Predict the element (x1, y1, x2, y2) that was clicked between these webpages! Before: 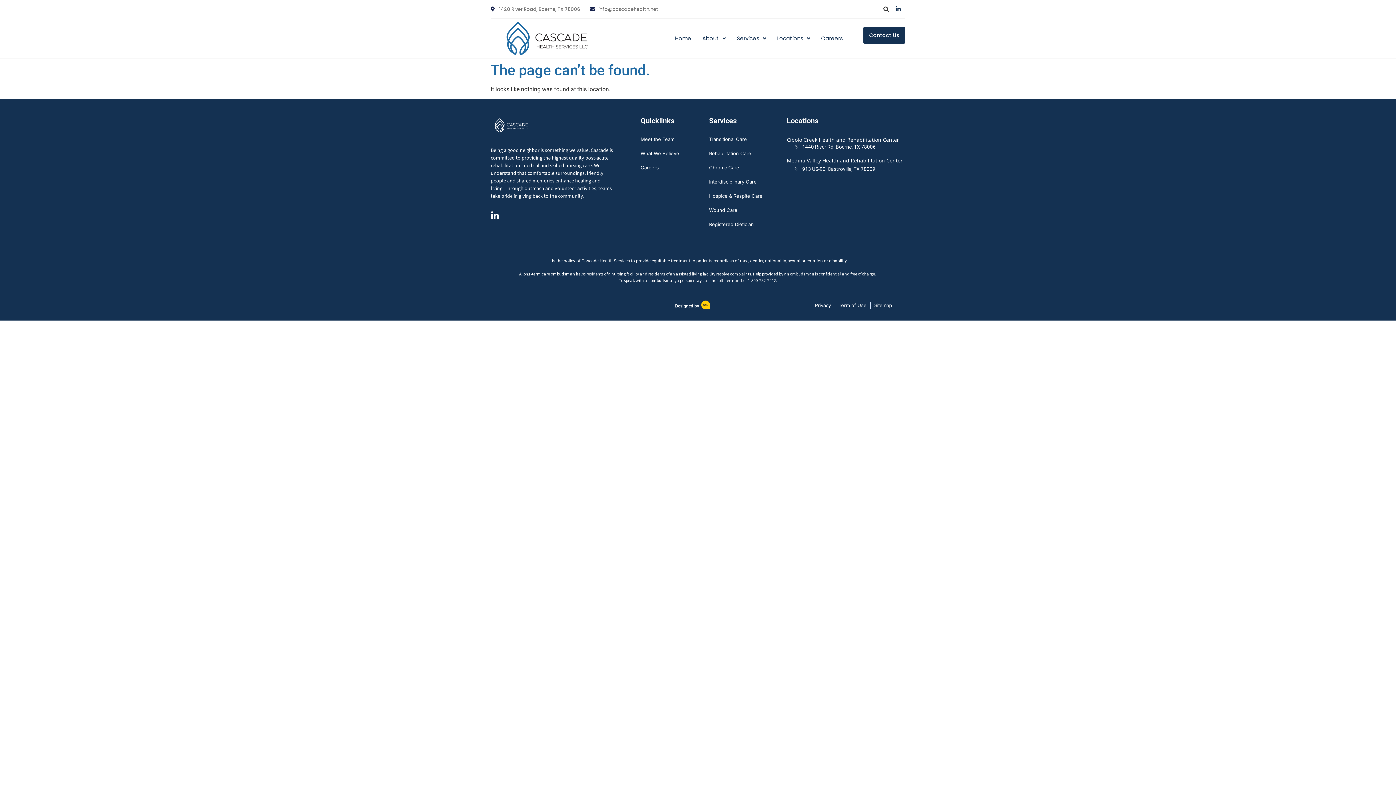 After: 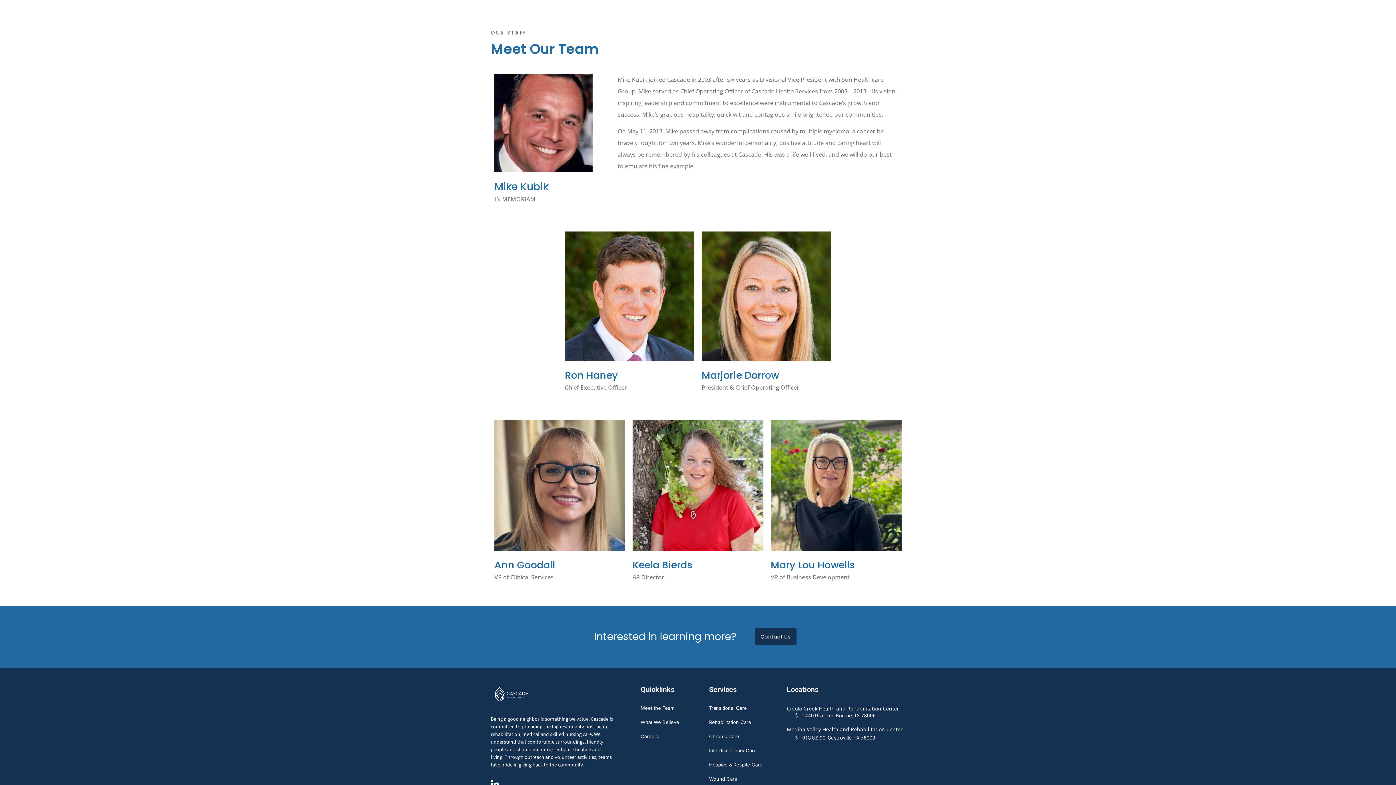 Action: label: Meet the Team bbox: (640, 136, 709, 142)